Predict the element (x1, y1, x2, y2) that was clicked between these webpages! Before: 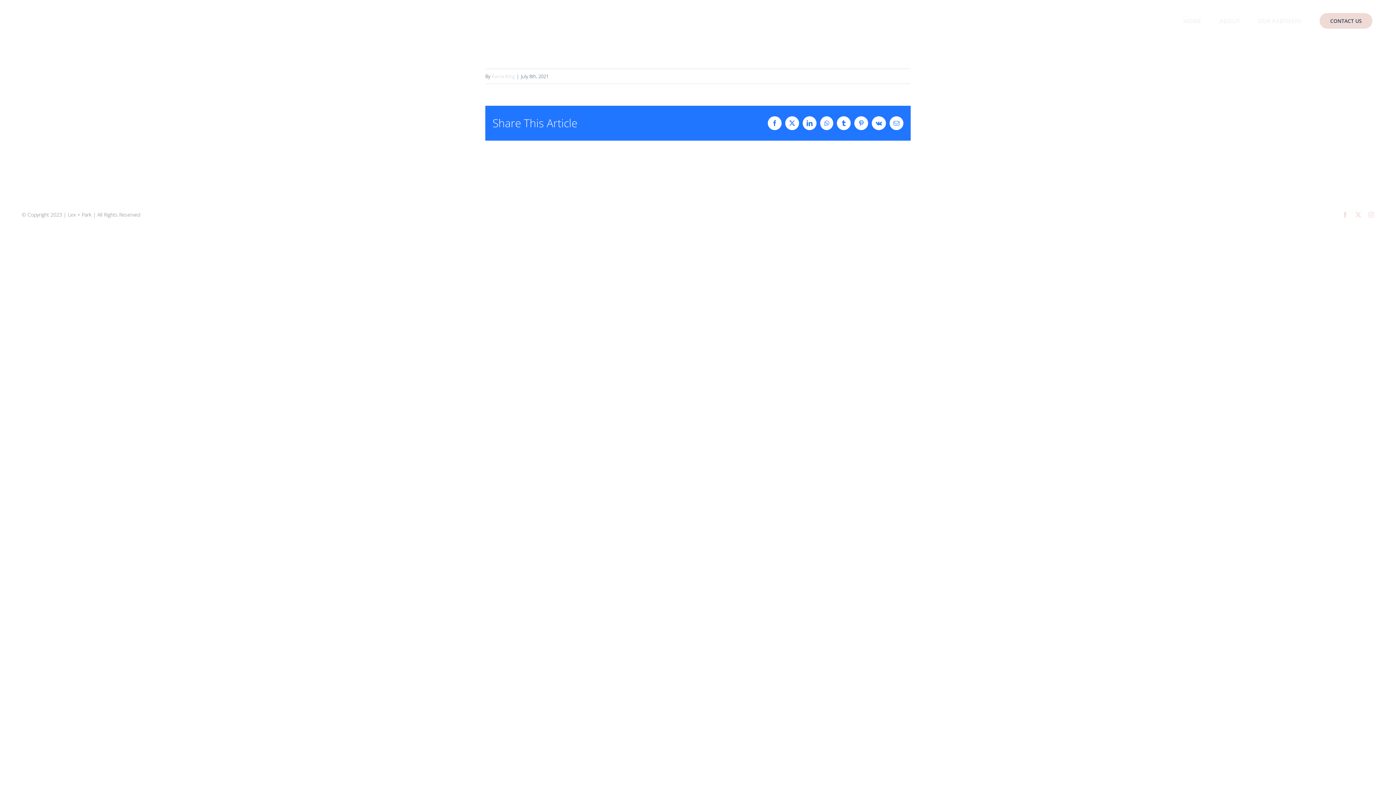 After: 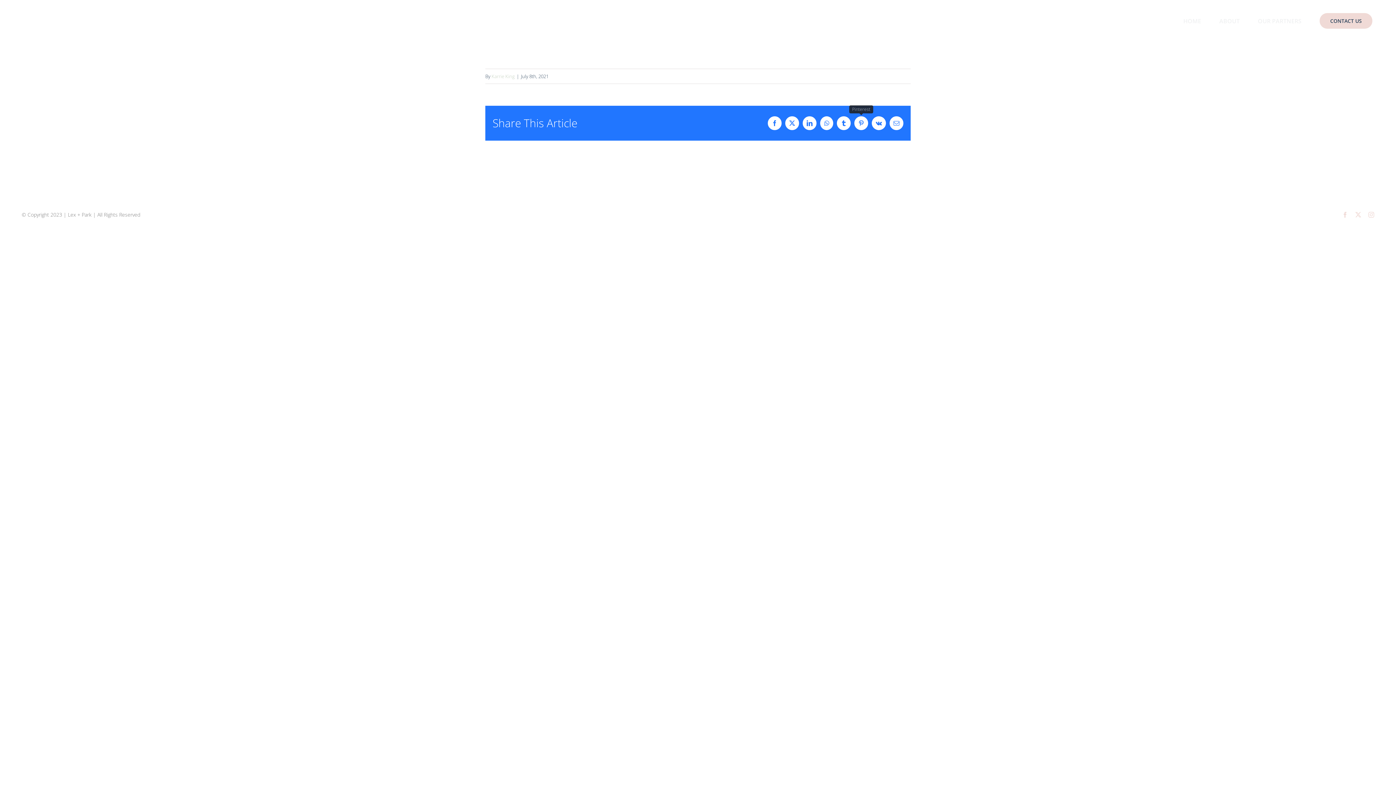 Action: bbox: (854, 116, 868, 130) label: Pinterest